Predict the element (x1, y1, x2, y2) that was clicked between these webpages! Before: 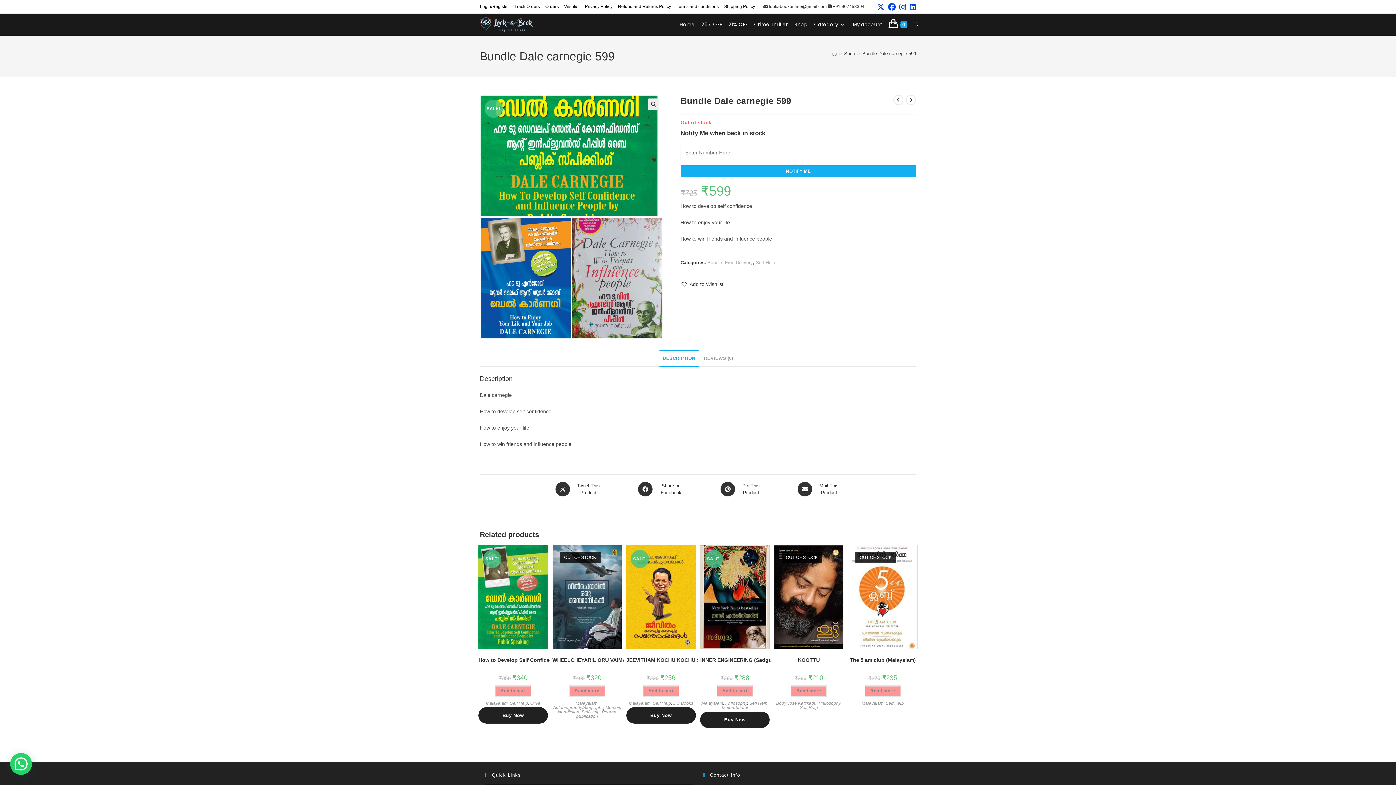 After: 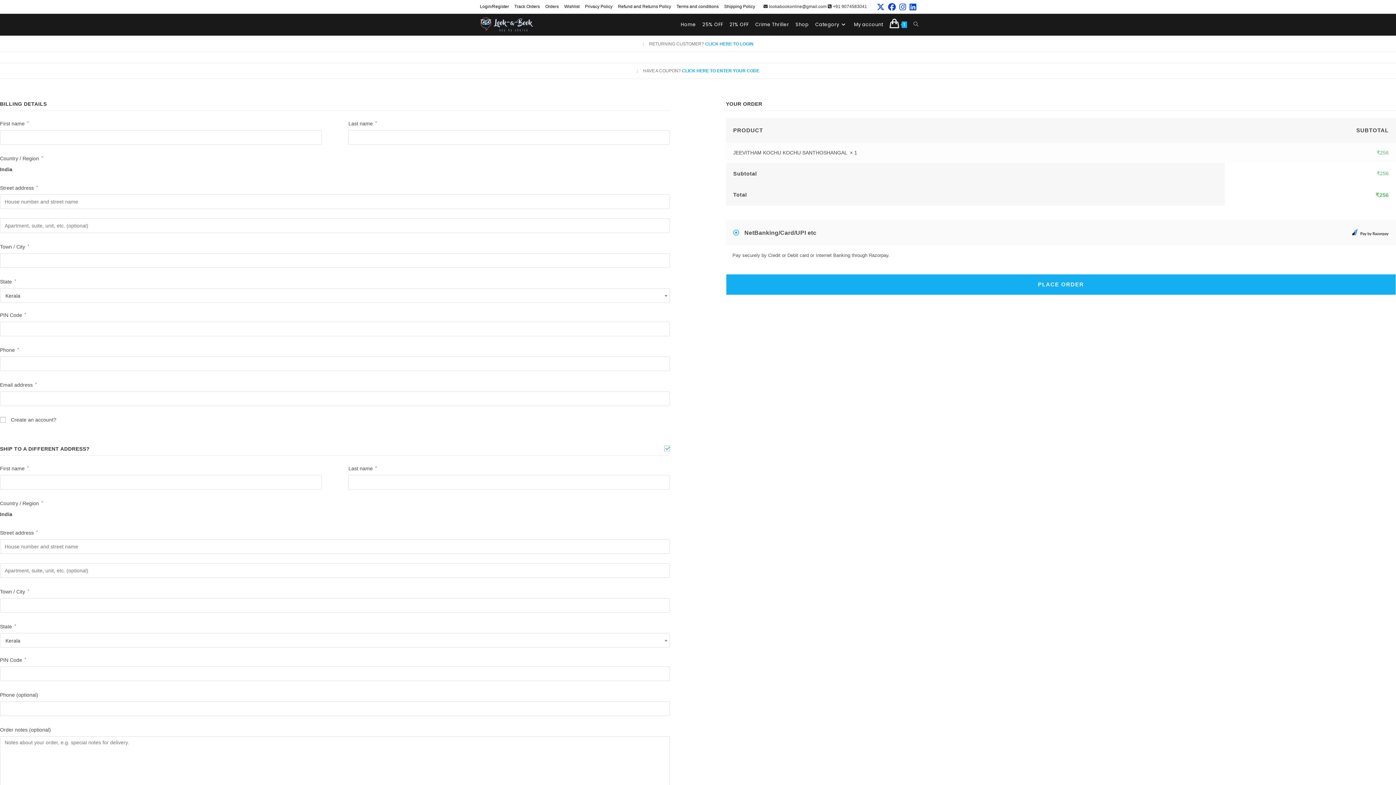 Action: bbox: (626, 707, 695, 724) label: Buy Now